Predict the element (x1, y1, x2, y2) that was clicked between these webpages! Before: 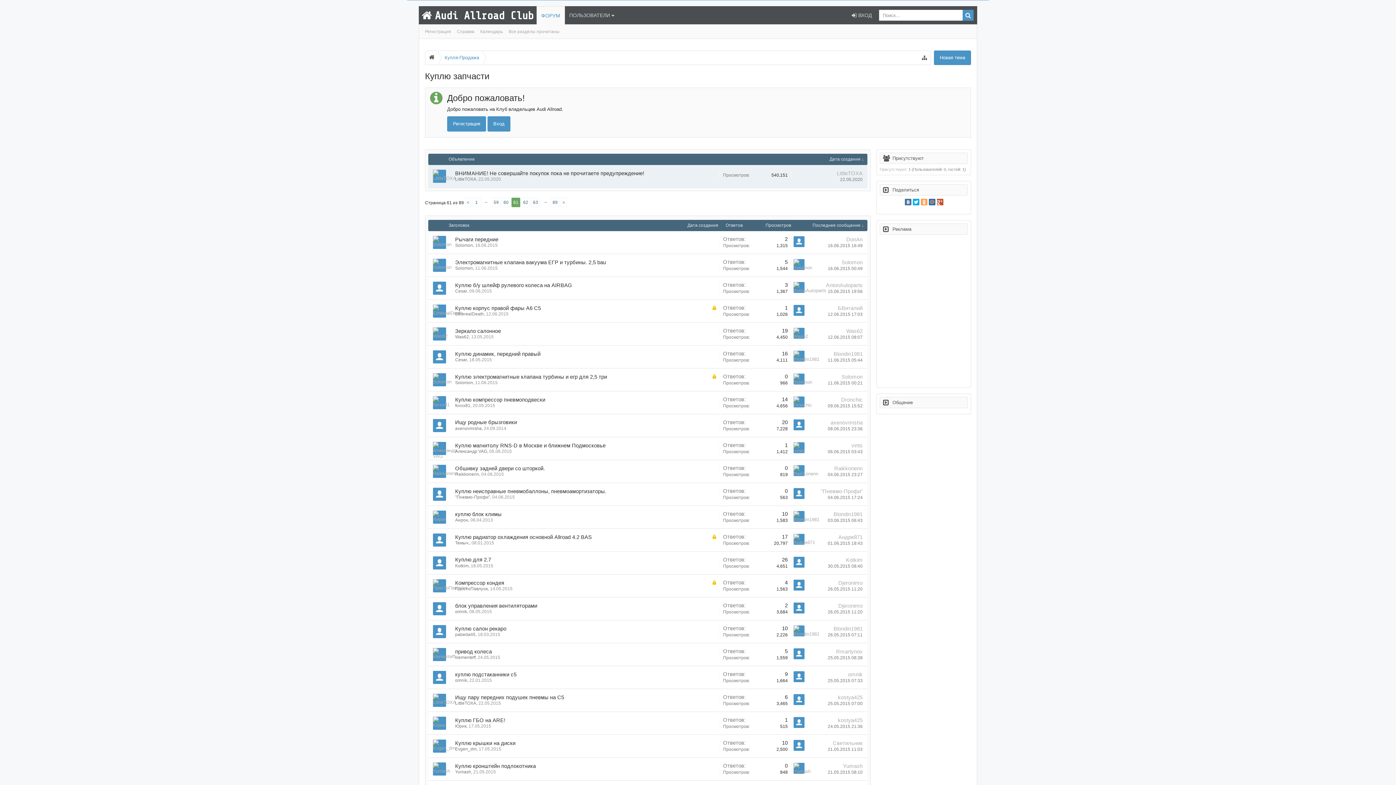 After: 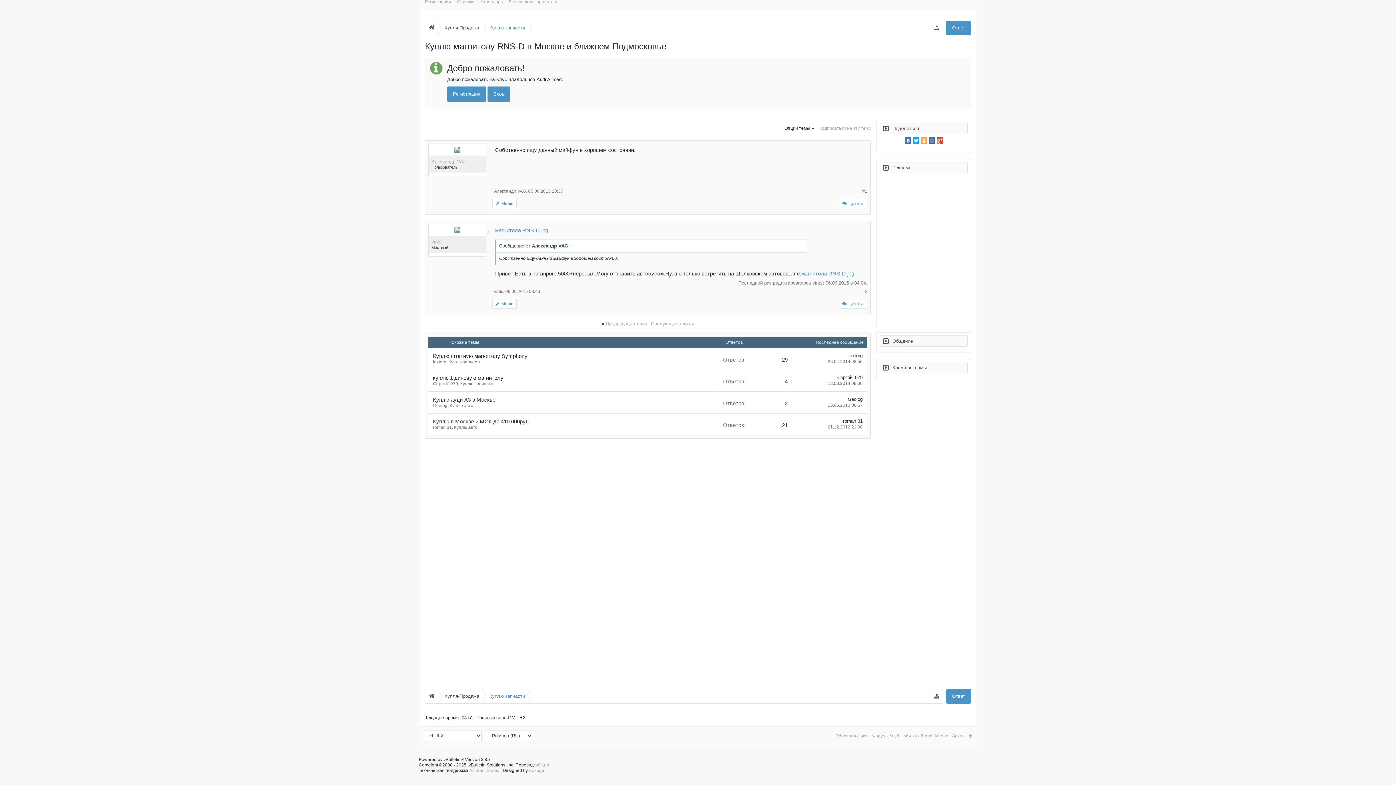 Action: label: 06.06.2015 03:43 bbox: (828, 449, 862, 454)